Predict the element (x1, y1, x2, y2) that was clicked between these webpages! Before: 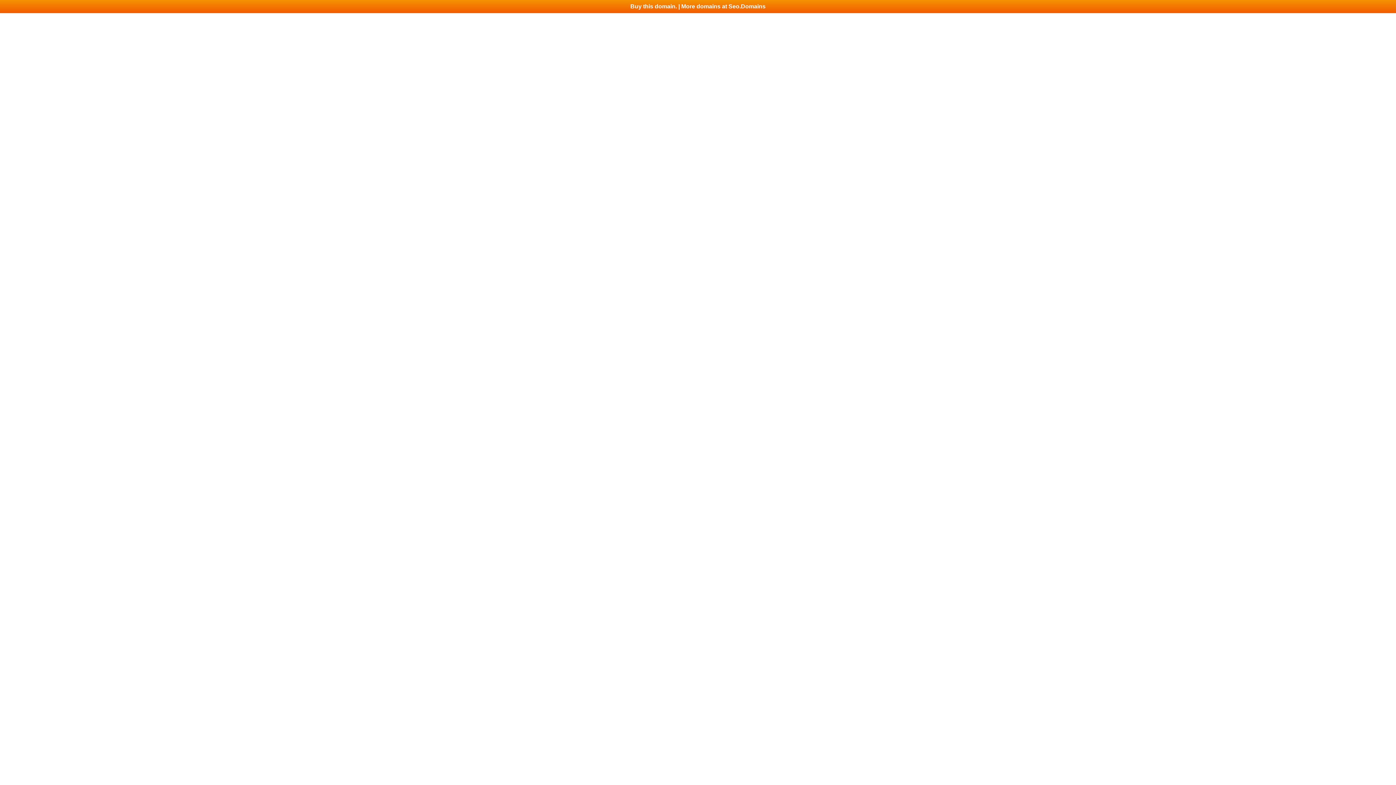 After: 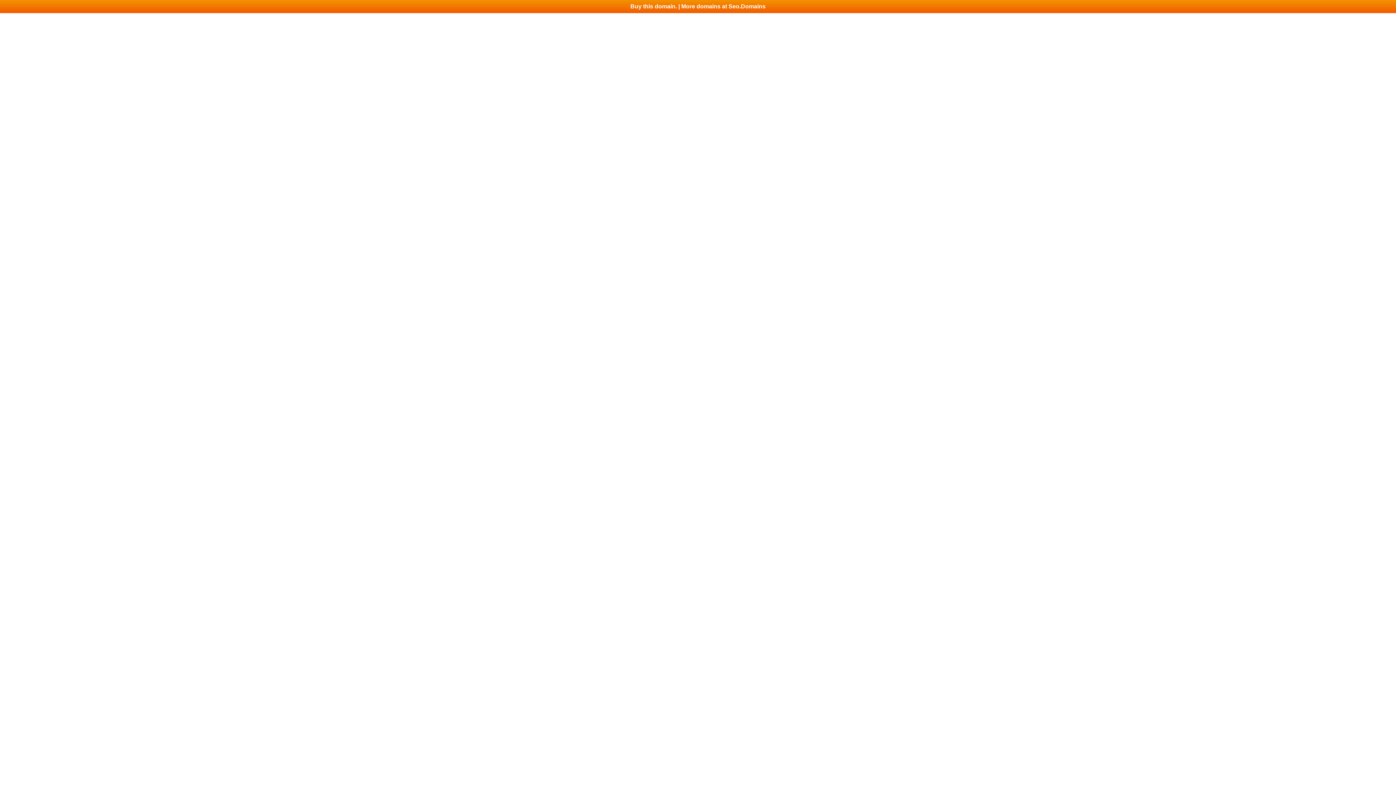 Action: bbox: (0, 0, 1396, 13) label: Buy this domain. | More domains at Seo.Domains